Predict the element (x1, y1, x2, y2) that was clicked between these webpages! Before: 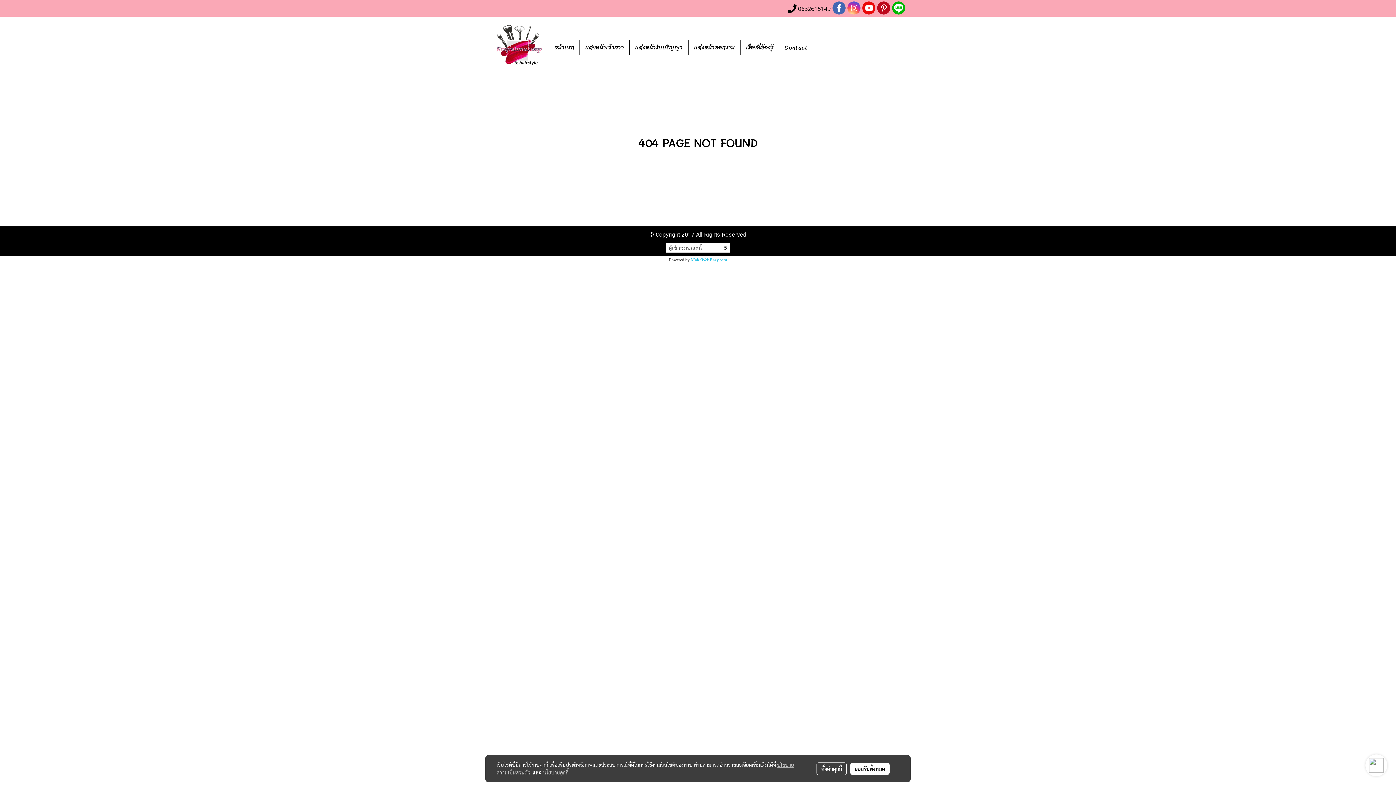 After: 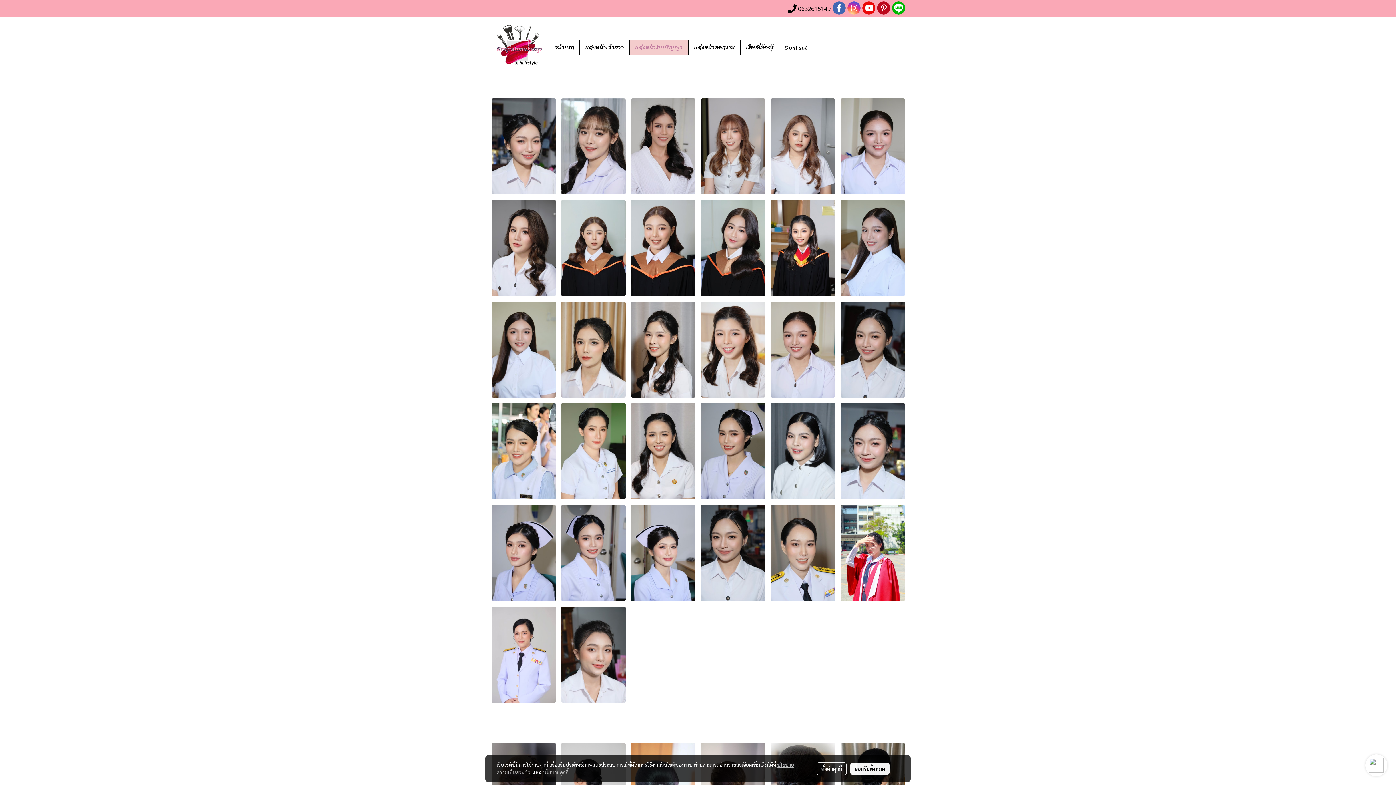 Action: label: เเต่งหน้ารับปริญญา bbox: (629, 39, 688, 55)